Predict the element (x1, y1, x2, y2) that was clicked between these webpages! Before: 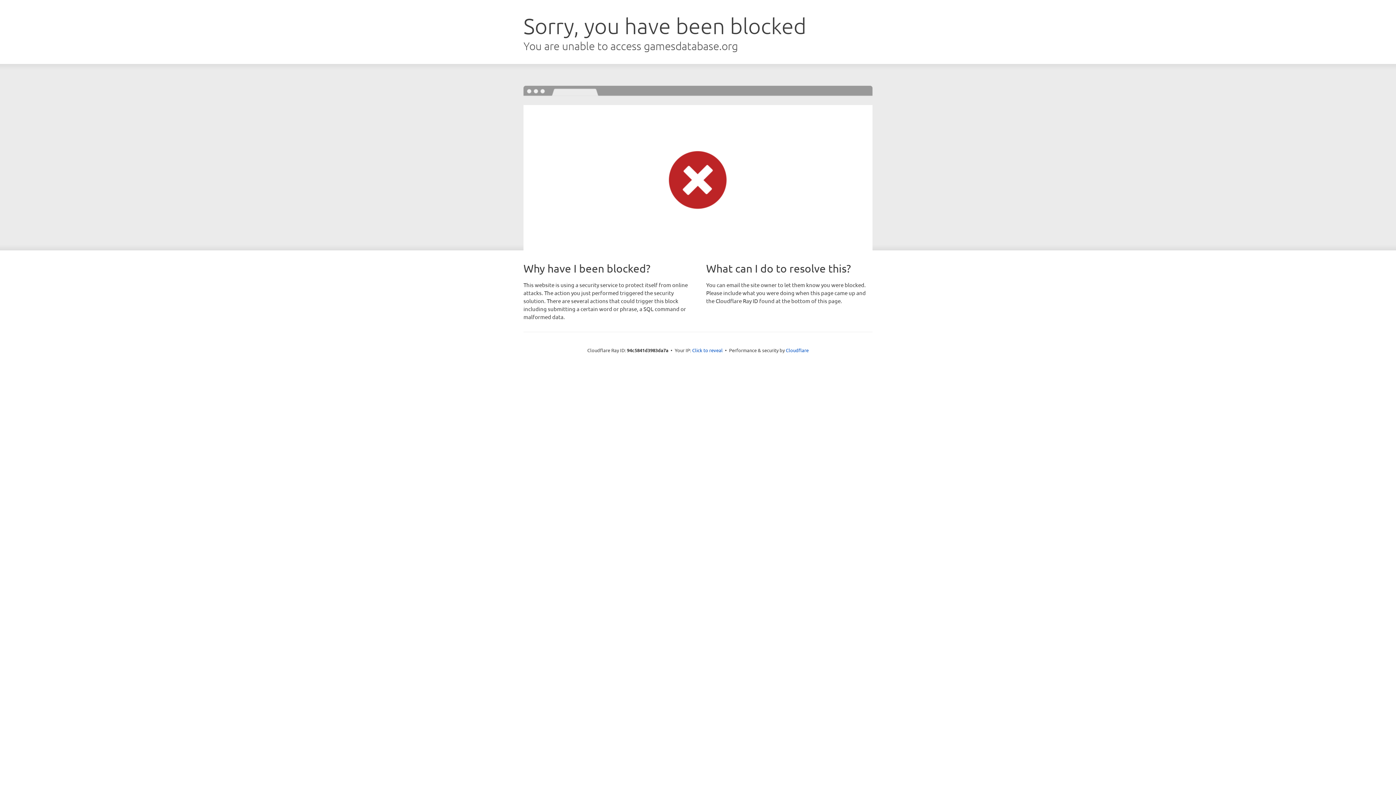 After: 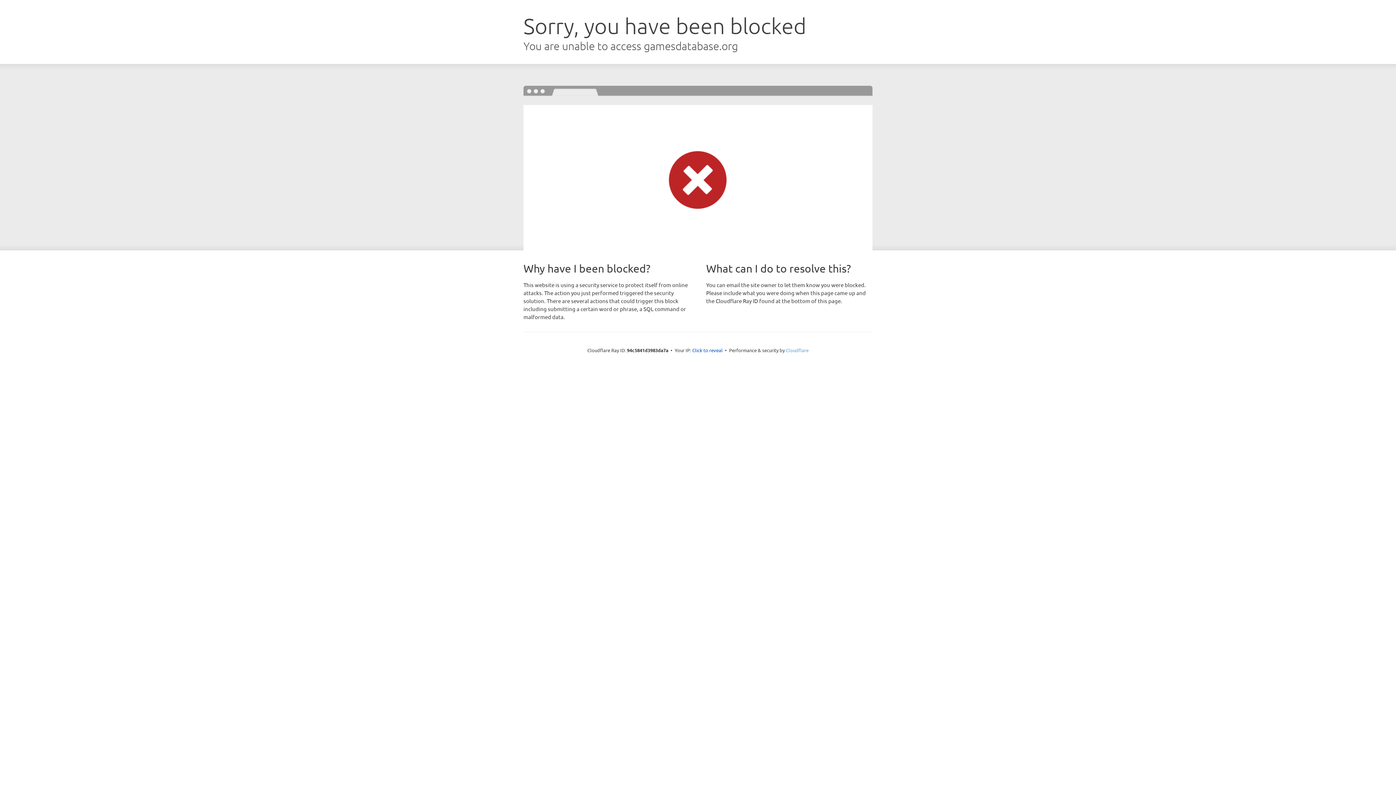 Action: label: Cloudflare bbox: (786, 347, 808, 353)